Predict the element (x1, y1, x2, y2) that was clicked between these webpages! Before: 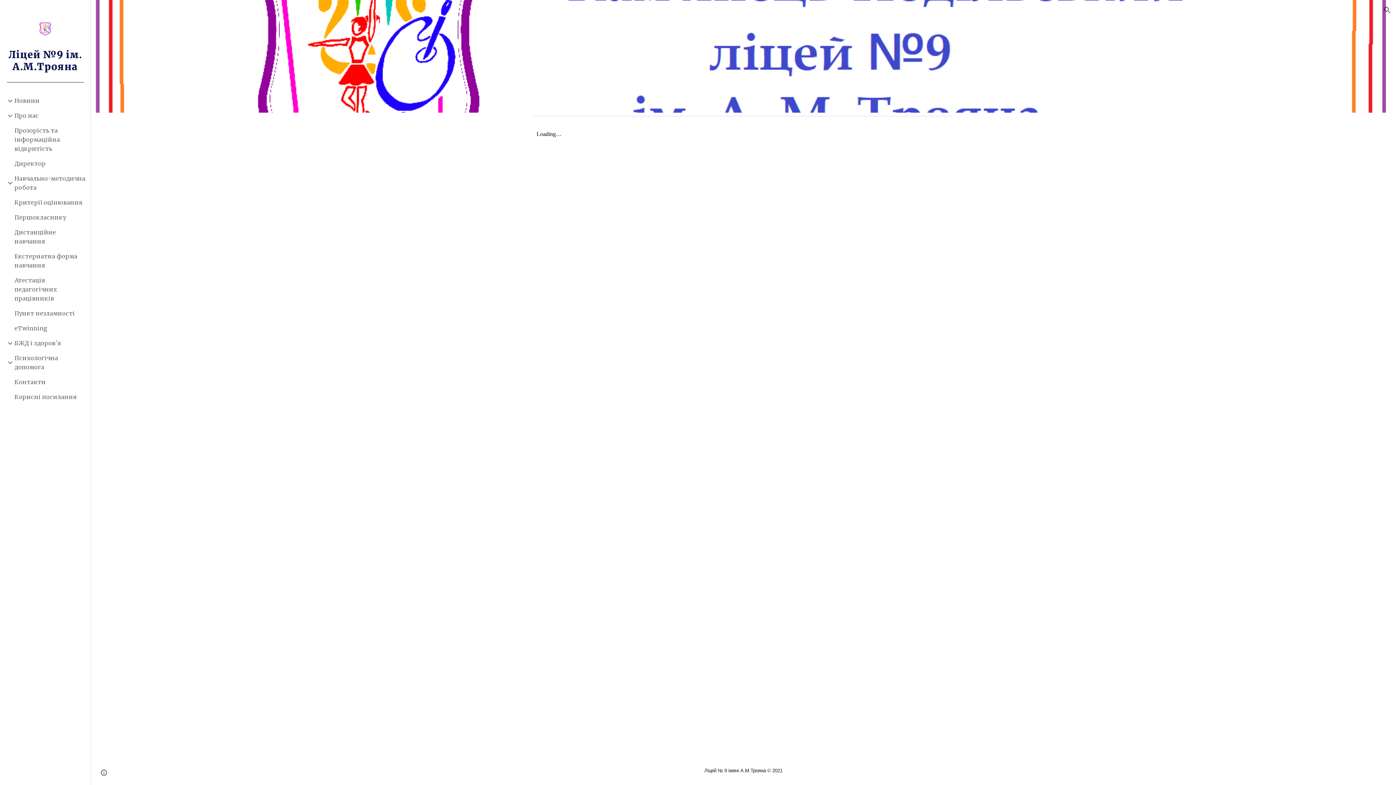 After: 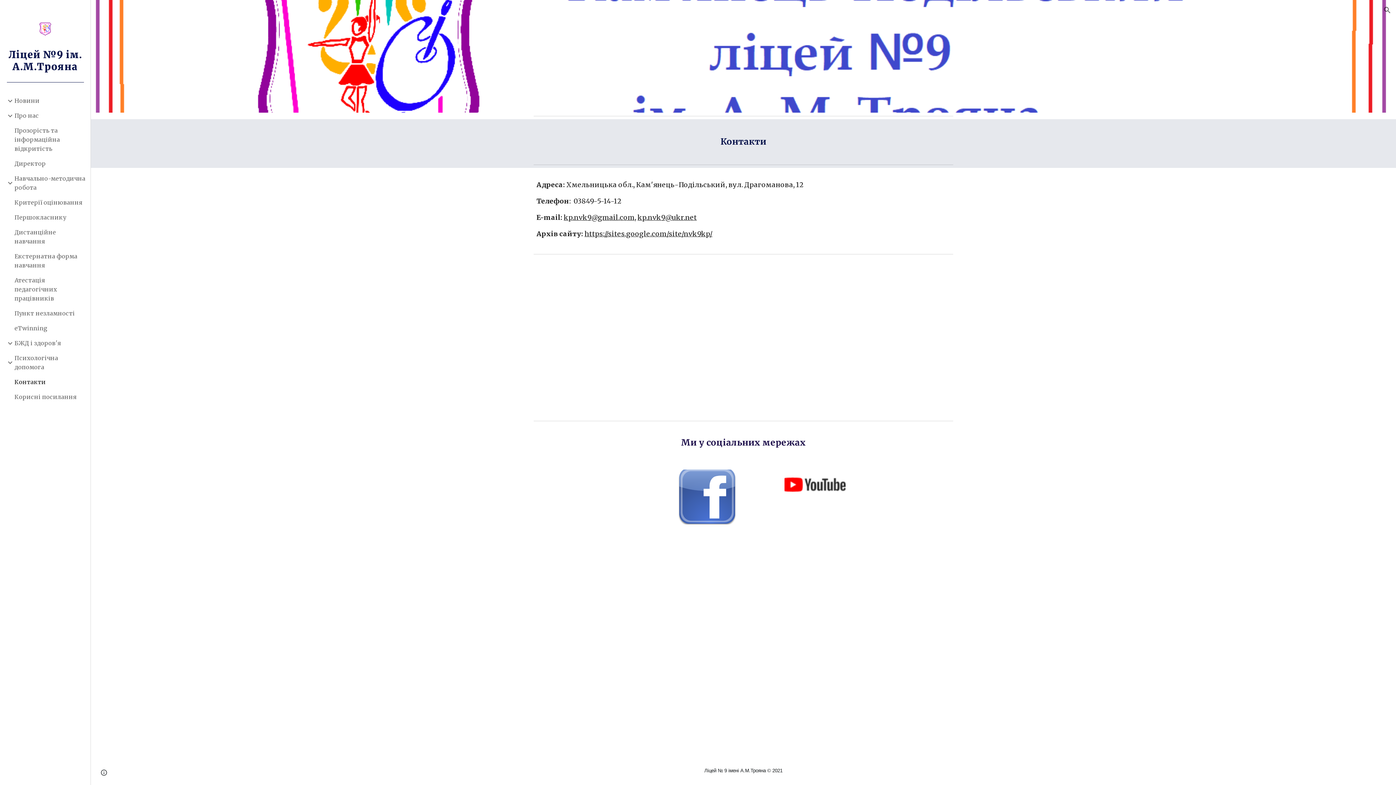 Action: label: Контакти bbox: (13, 374, 86, 389)